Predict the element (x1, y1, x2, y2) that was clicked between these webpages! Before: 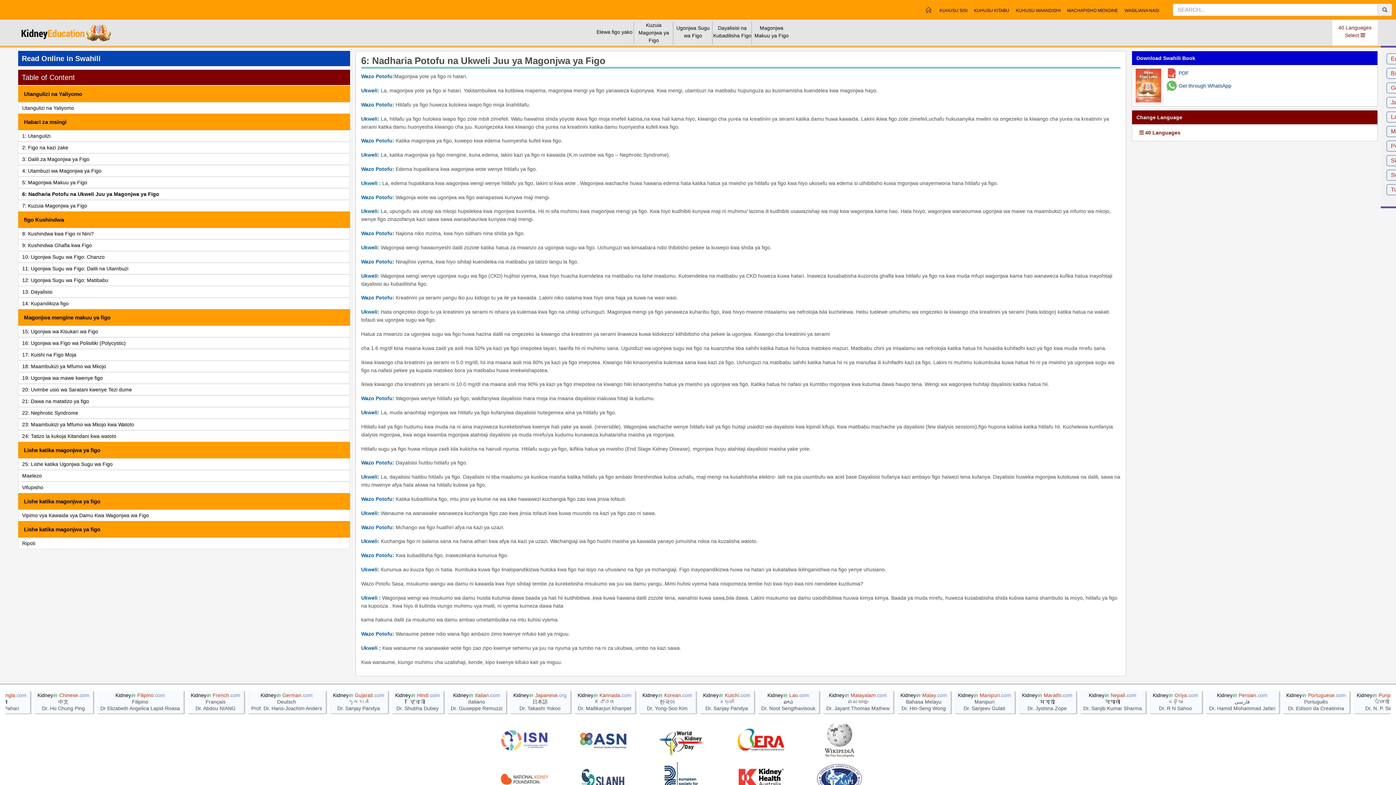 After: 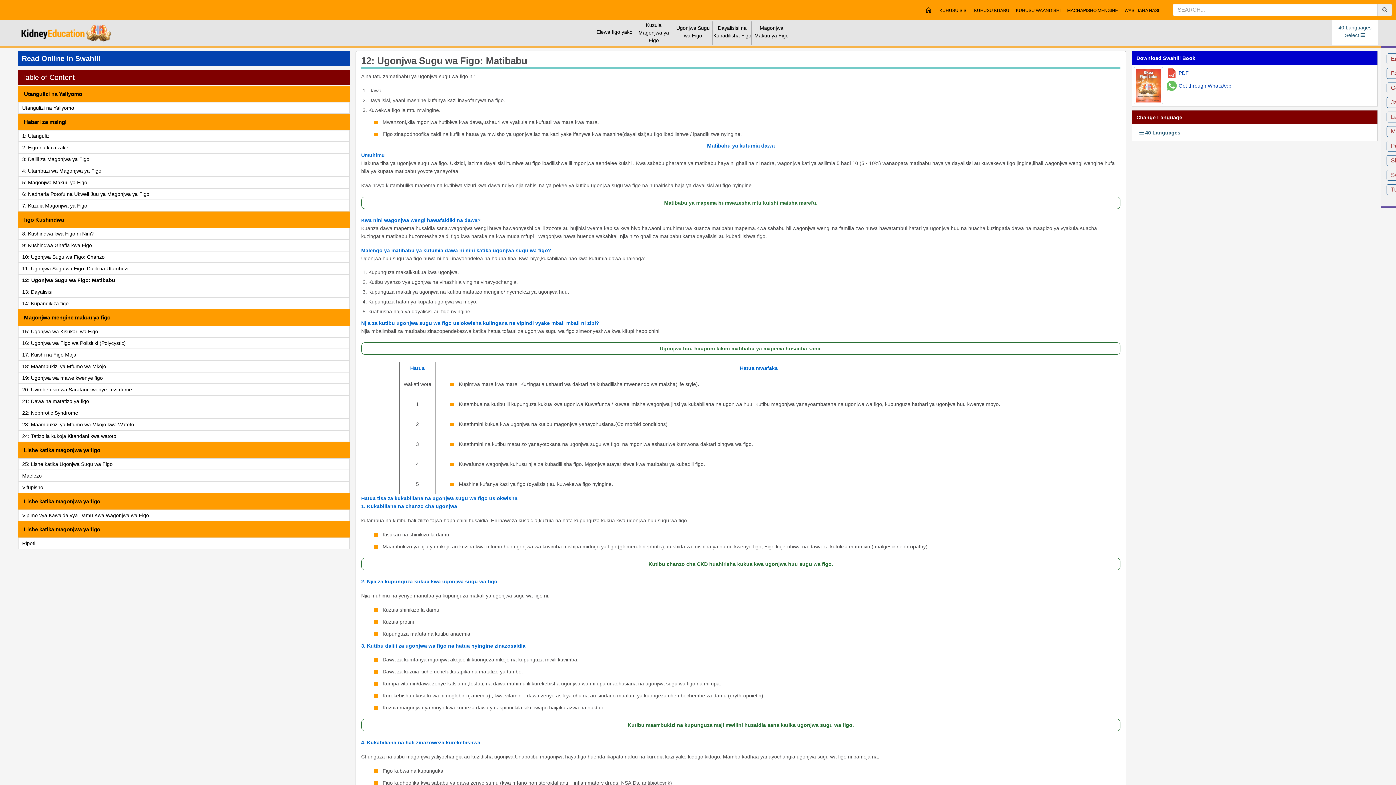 Action: bbox: (22, 277, 108, 283) label: 12: Ugonjwa Sugu wa Figo: Matibabu